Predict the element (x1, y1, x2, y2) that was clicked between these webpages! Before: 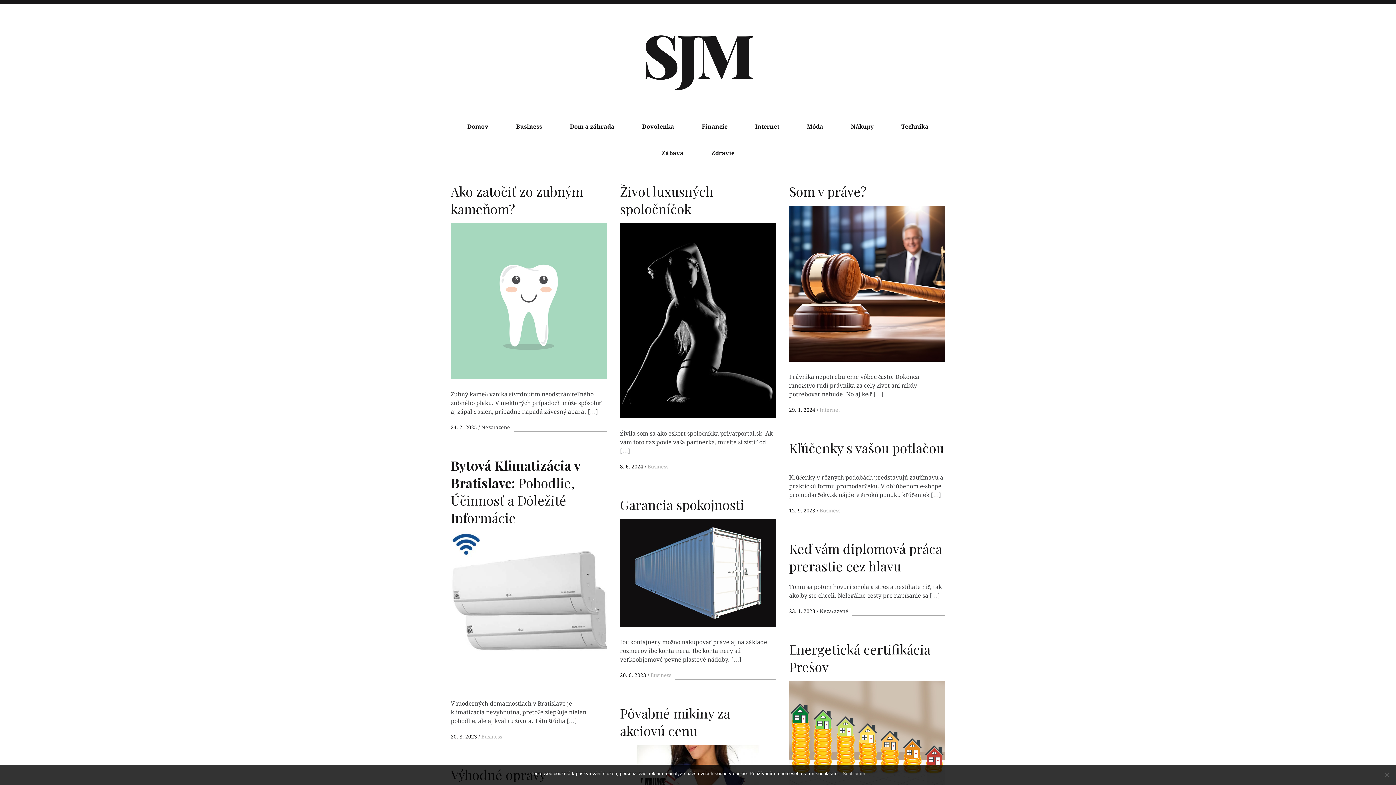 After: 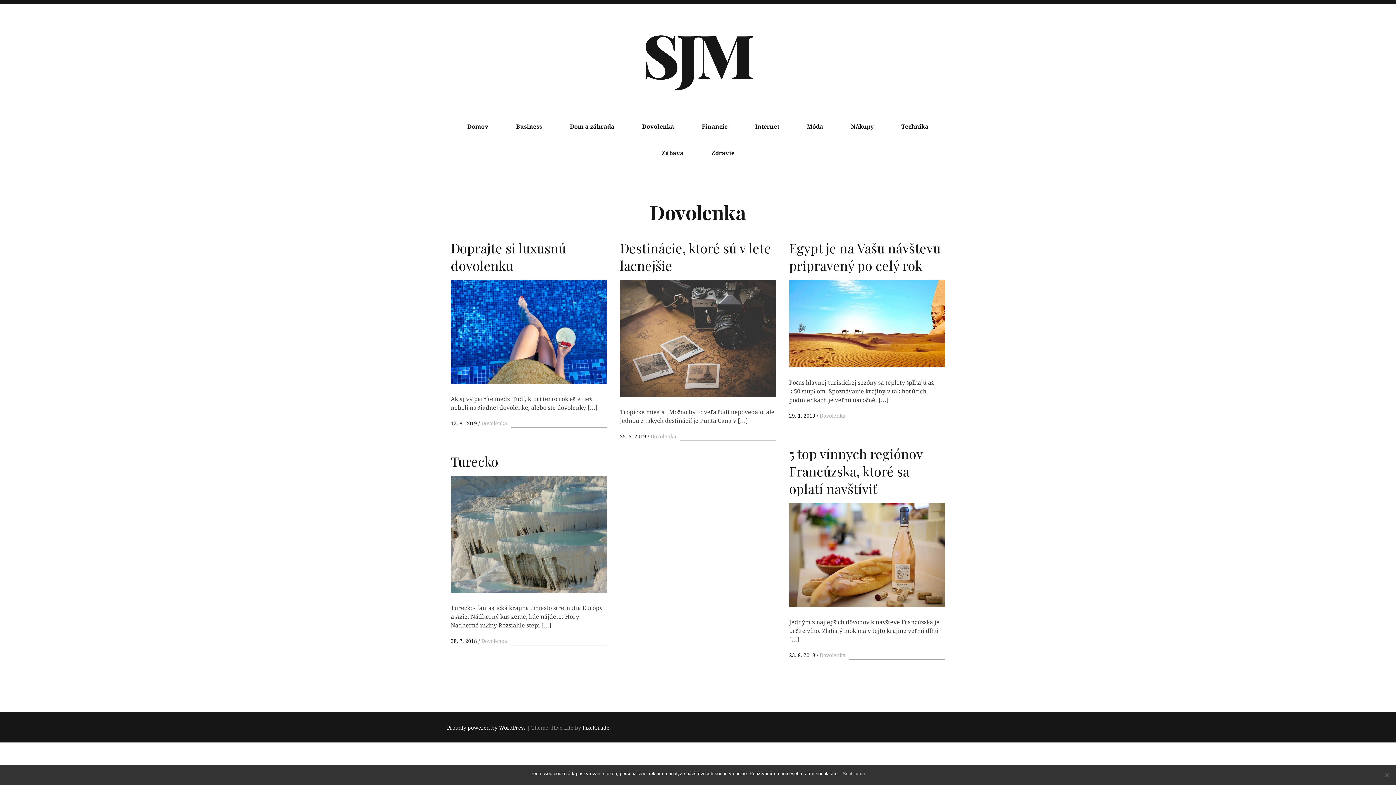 Action: bbox: (629, 113, 687, 140) label: Dovolenka